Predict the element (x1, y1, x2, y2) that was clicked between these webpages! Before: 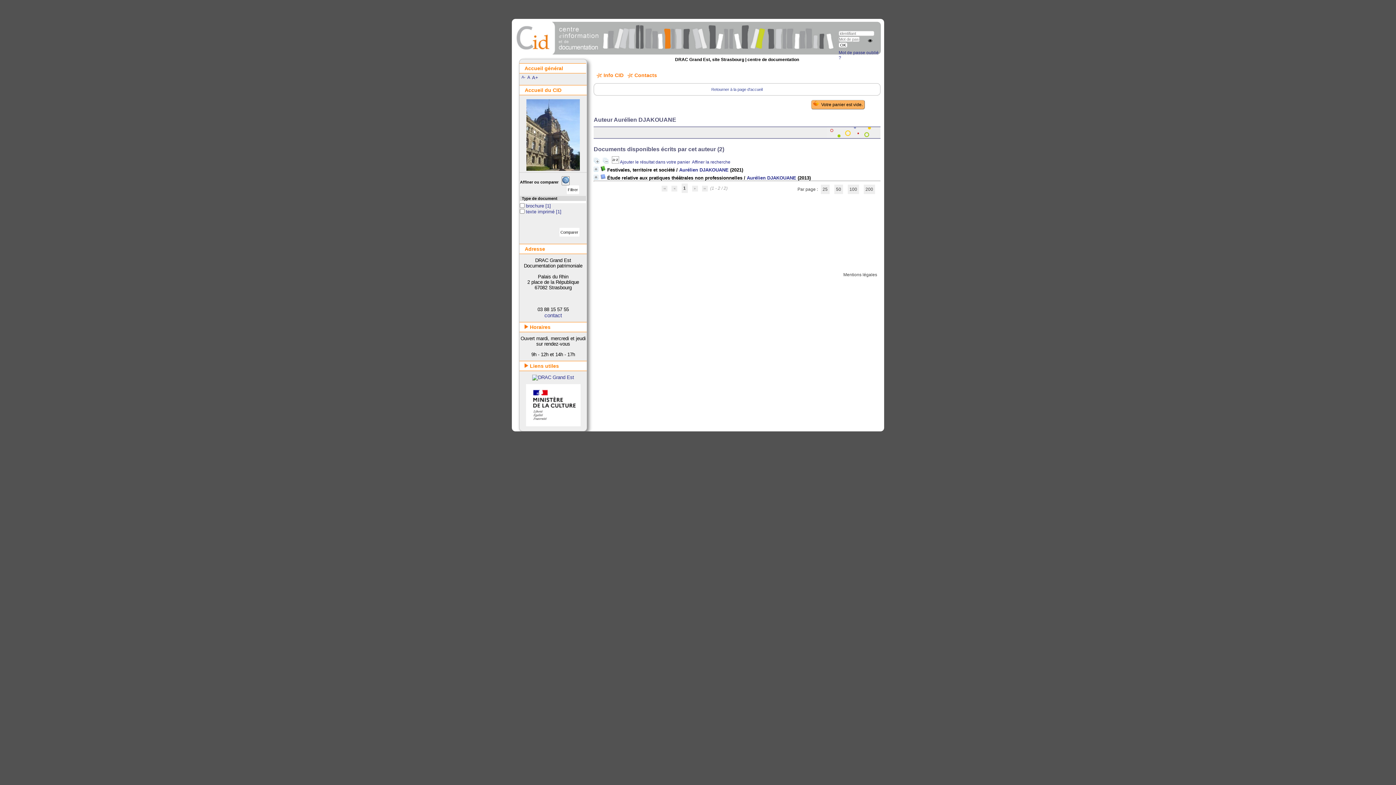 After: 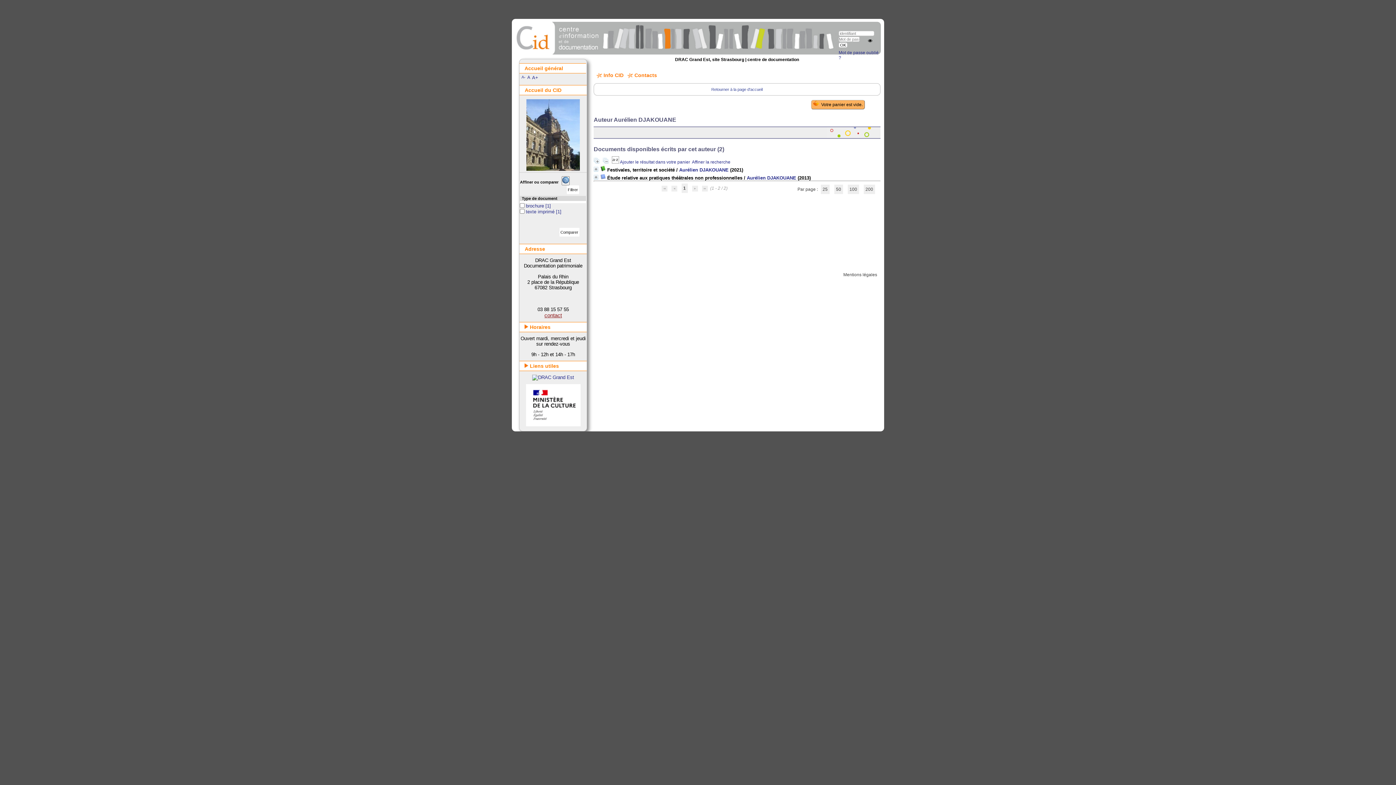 Action: label: contact bbox: (544, 312, 562, 318)